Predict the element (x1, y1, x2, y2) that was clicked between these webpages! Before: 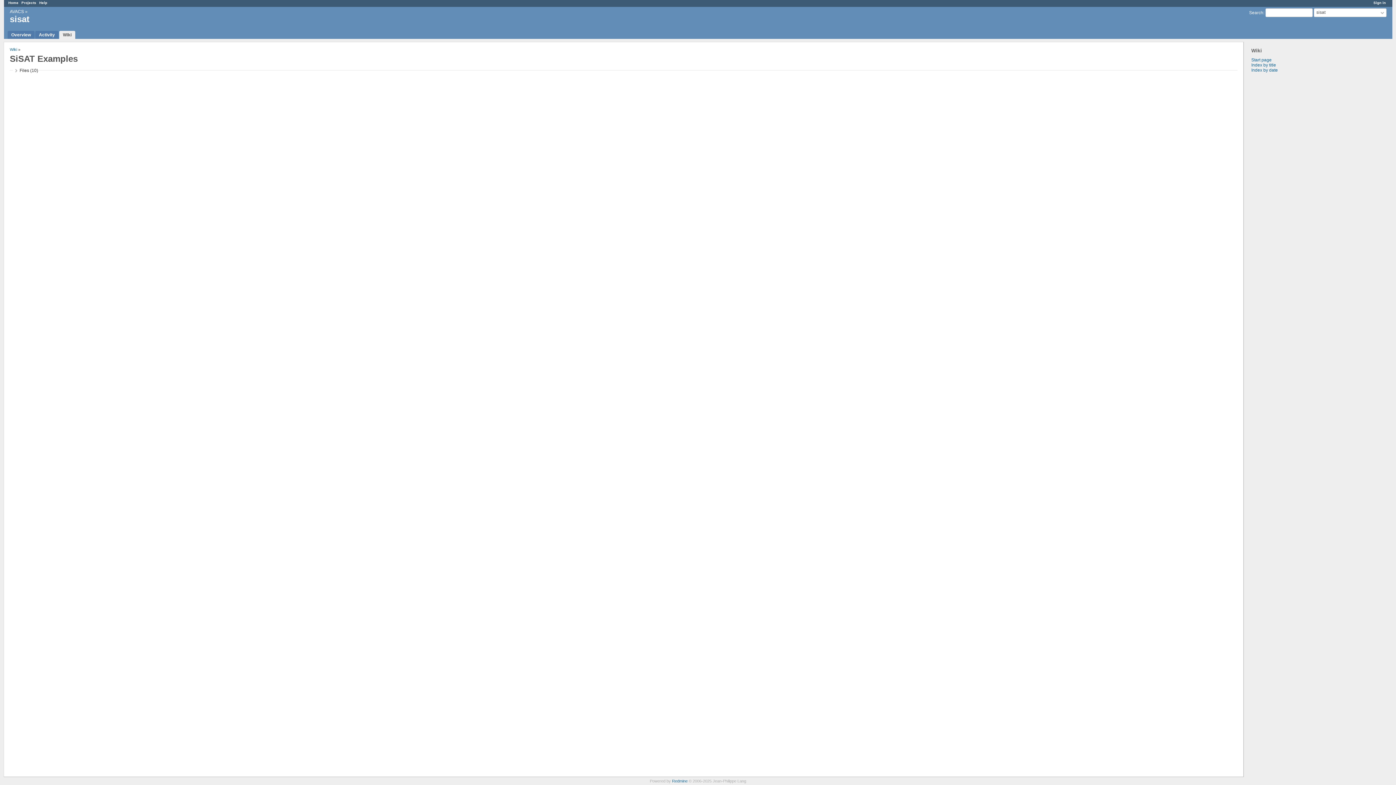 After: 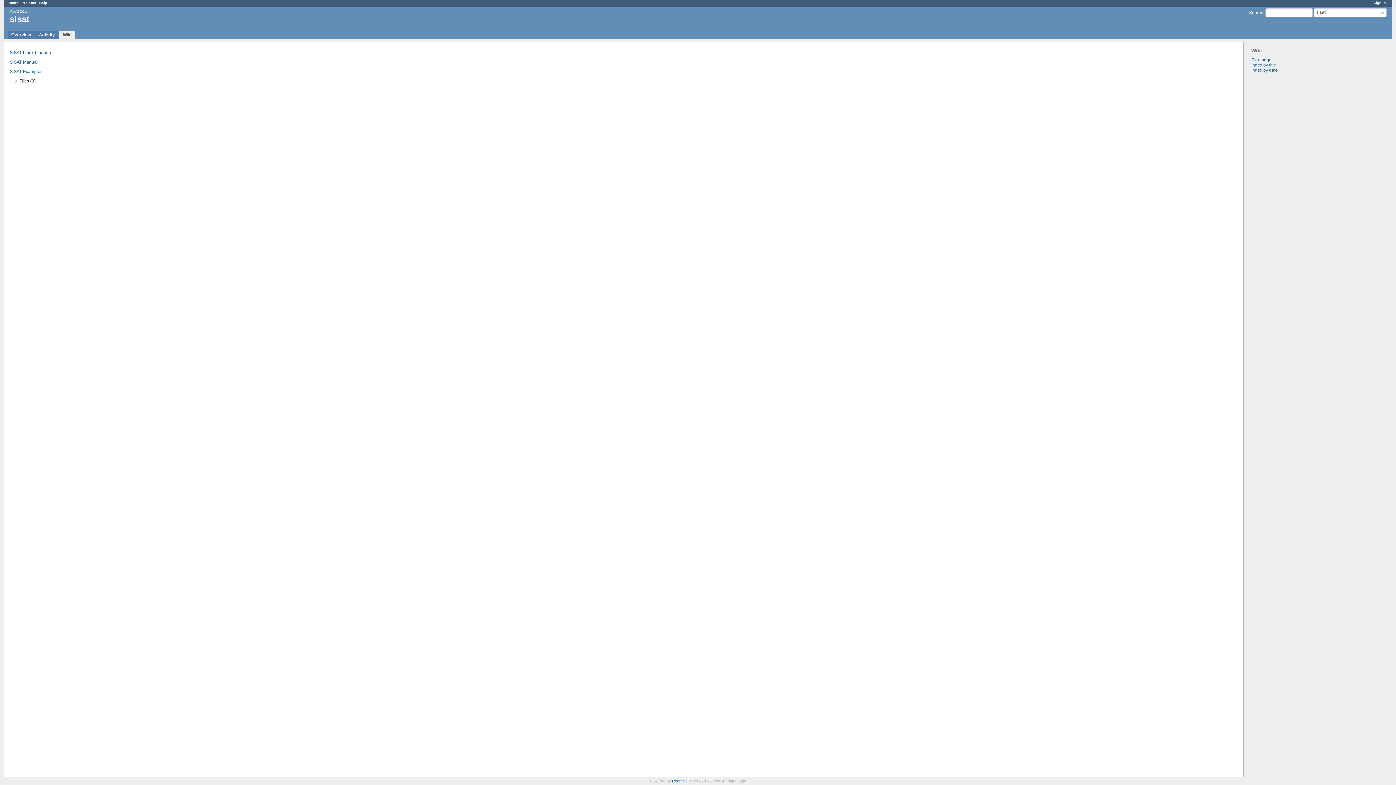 Action: bbox: (59, 30, 75, 38) label: Wiki